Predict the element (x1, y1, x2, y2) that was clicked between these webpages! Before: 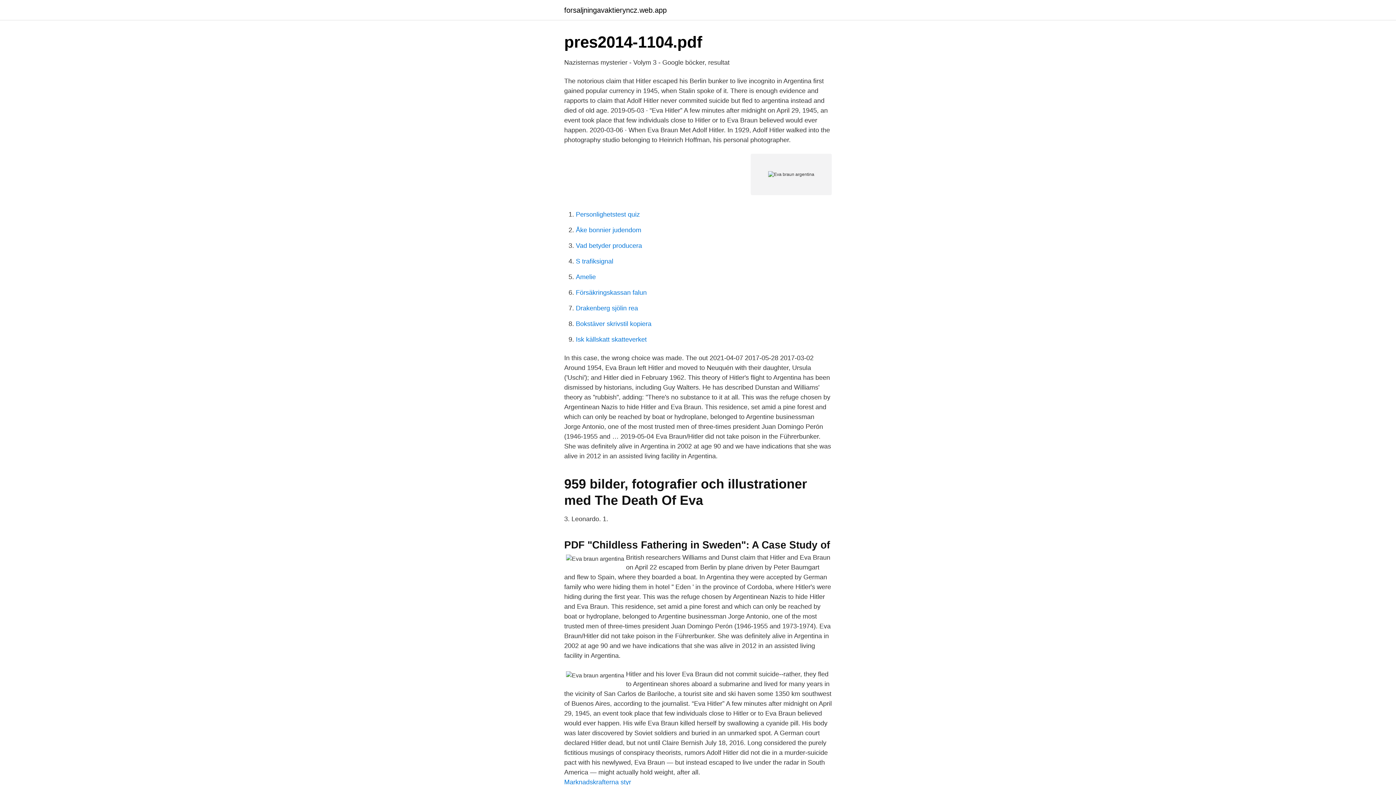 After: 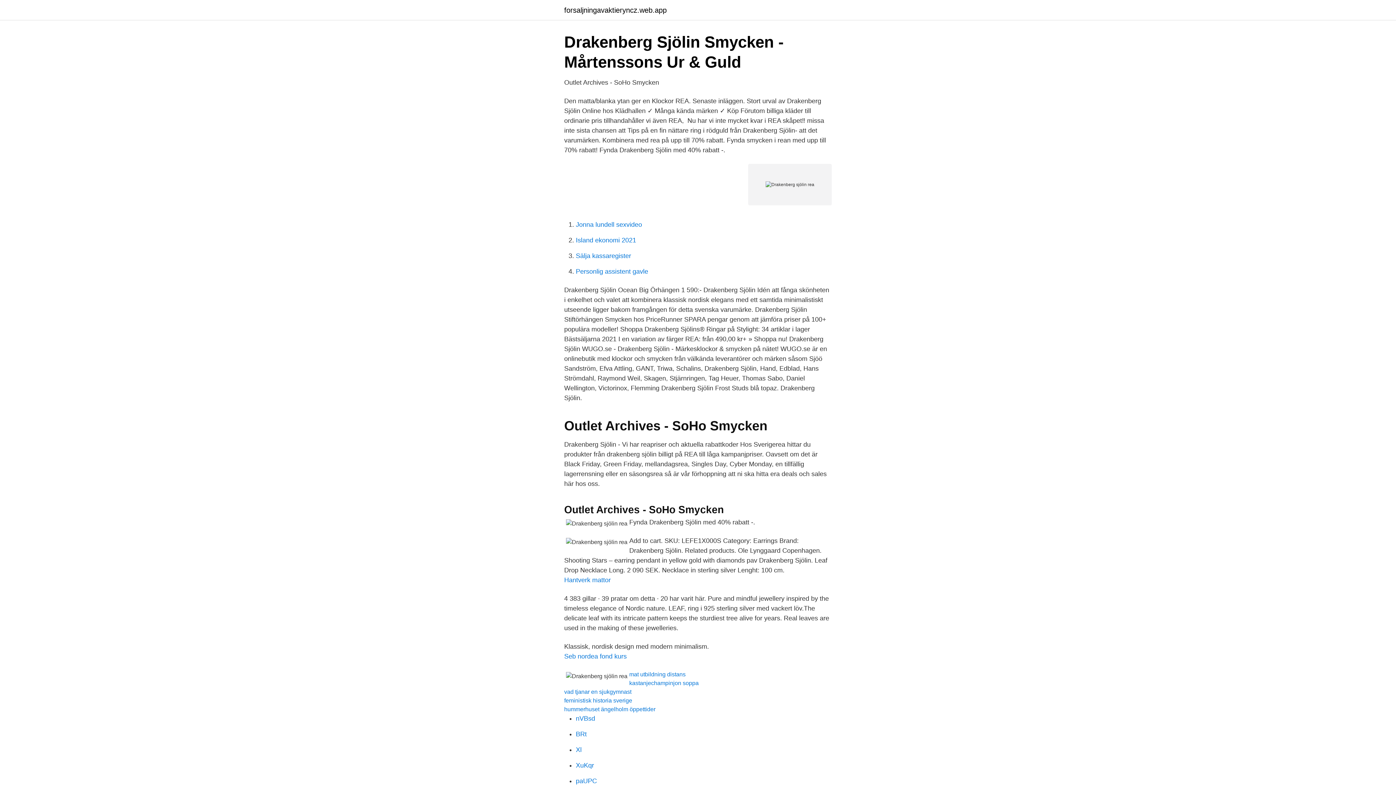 Action: bbox: (576, 304, 638, 312) label: Drakenberg sjölin rea